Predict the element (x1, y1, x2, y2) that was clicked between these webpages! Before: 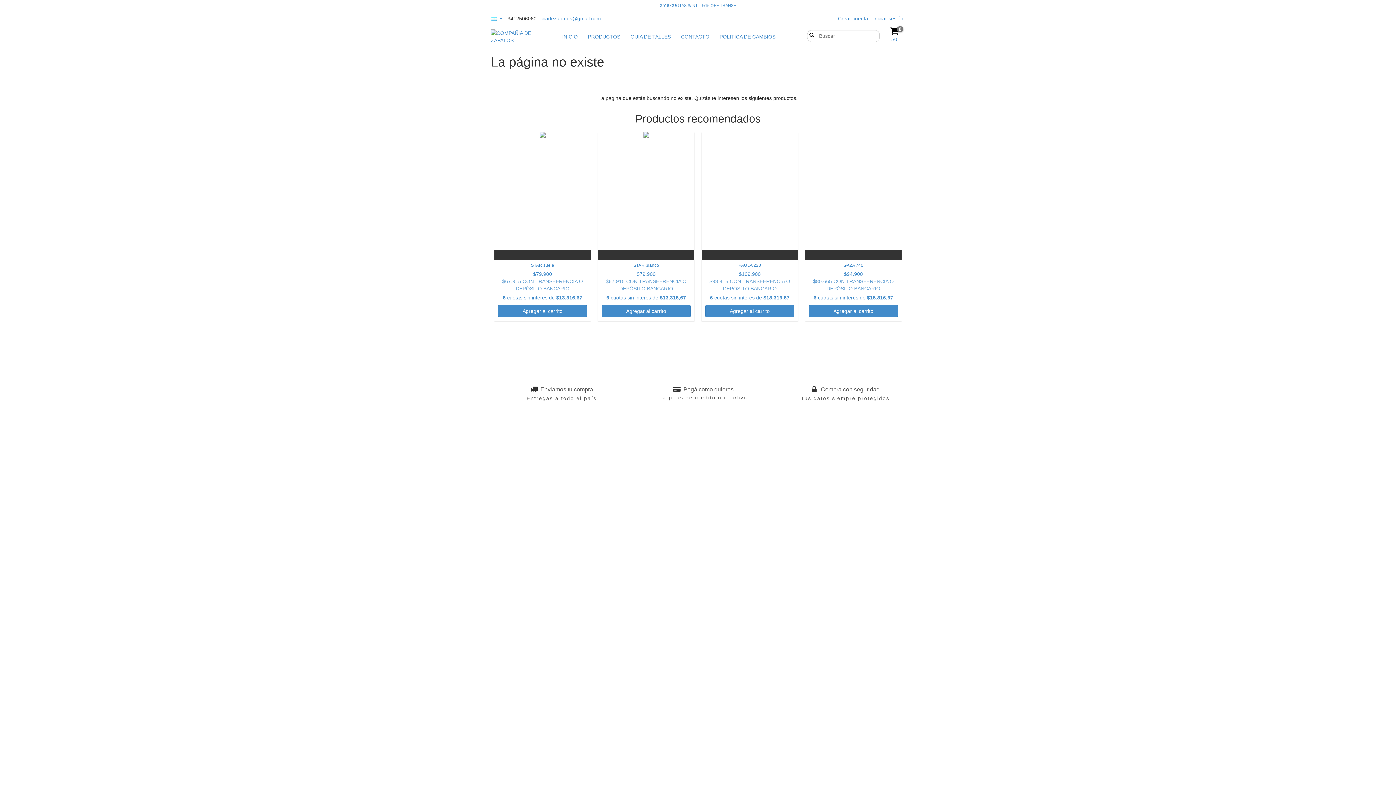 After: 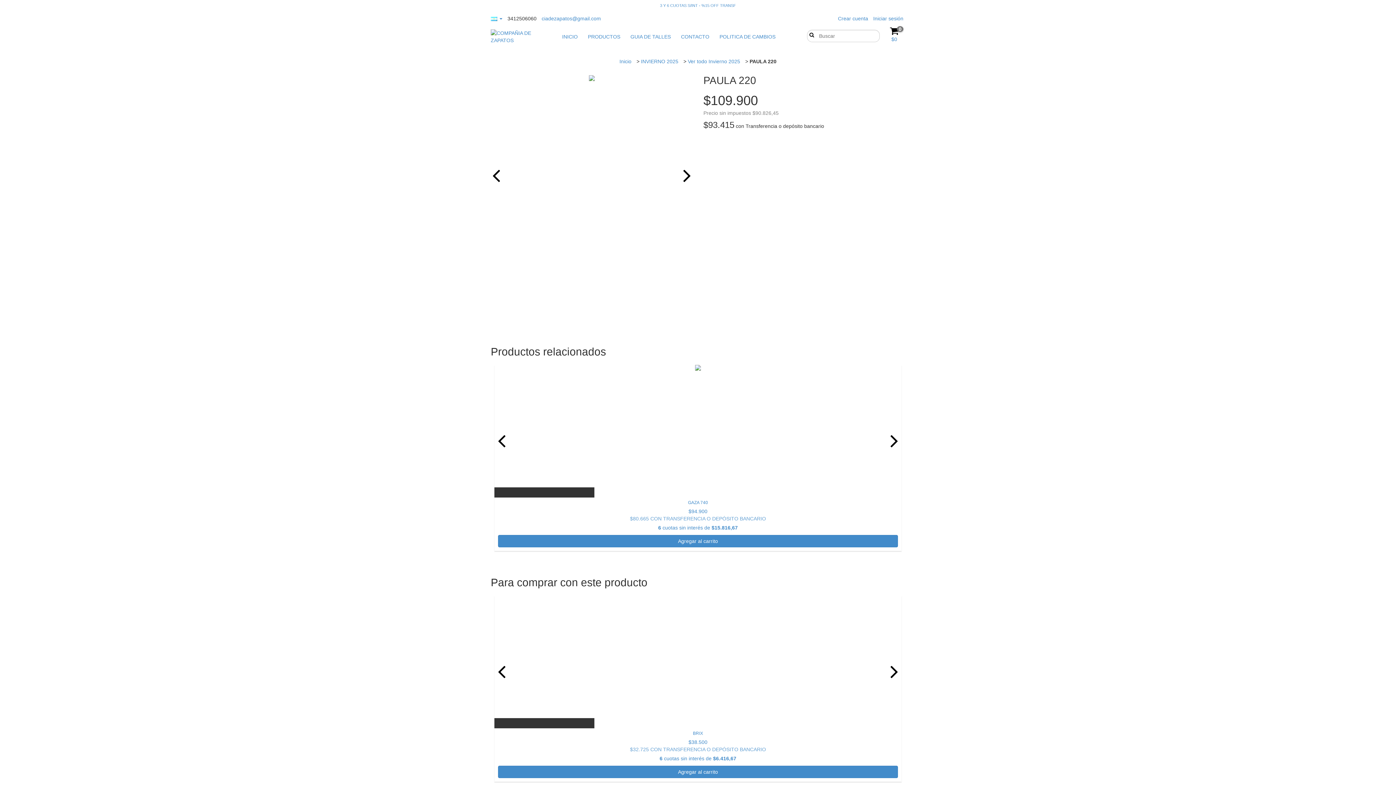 Action: bbox: (705, 262, 794, 301) label: PAULA 220